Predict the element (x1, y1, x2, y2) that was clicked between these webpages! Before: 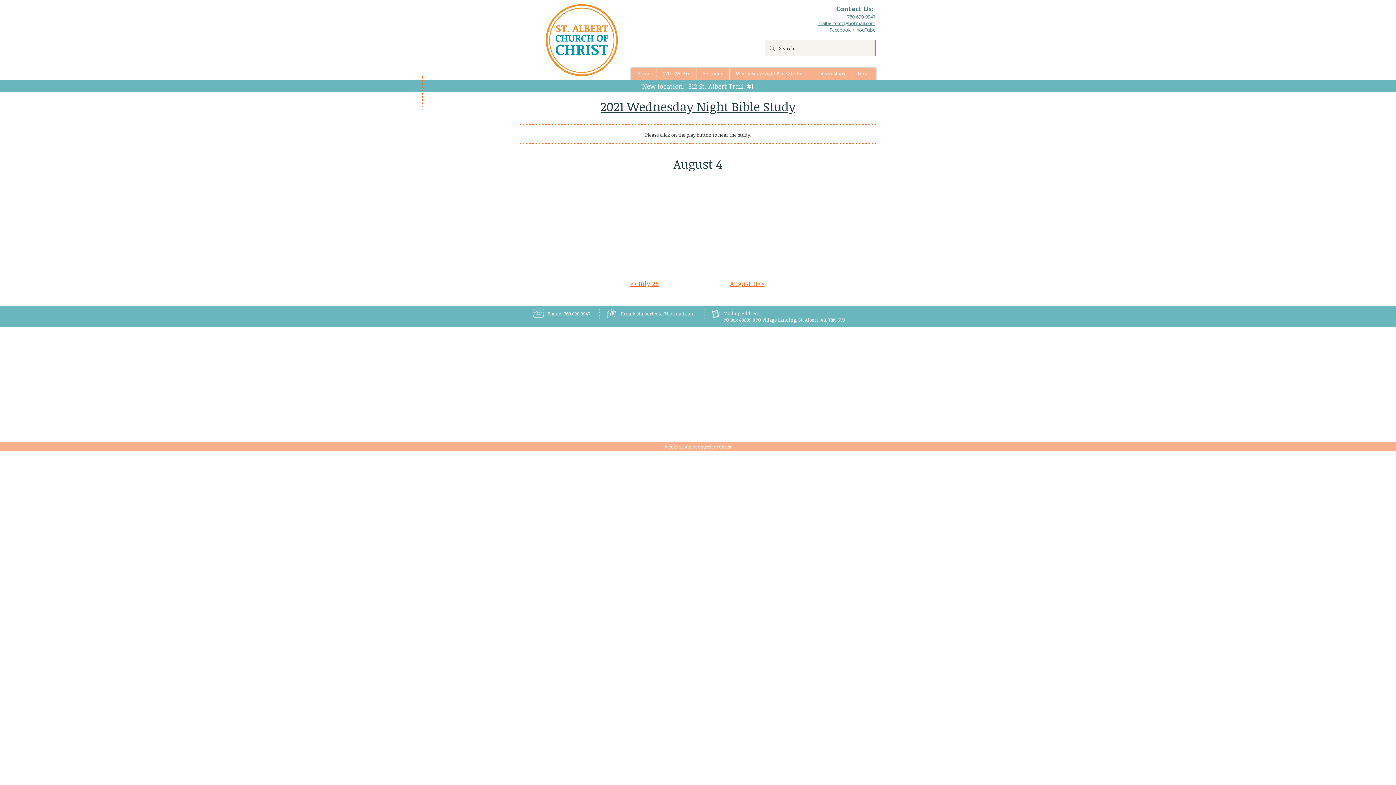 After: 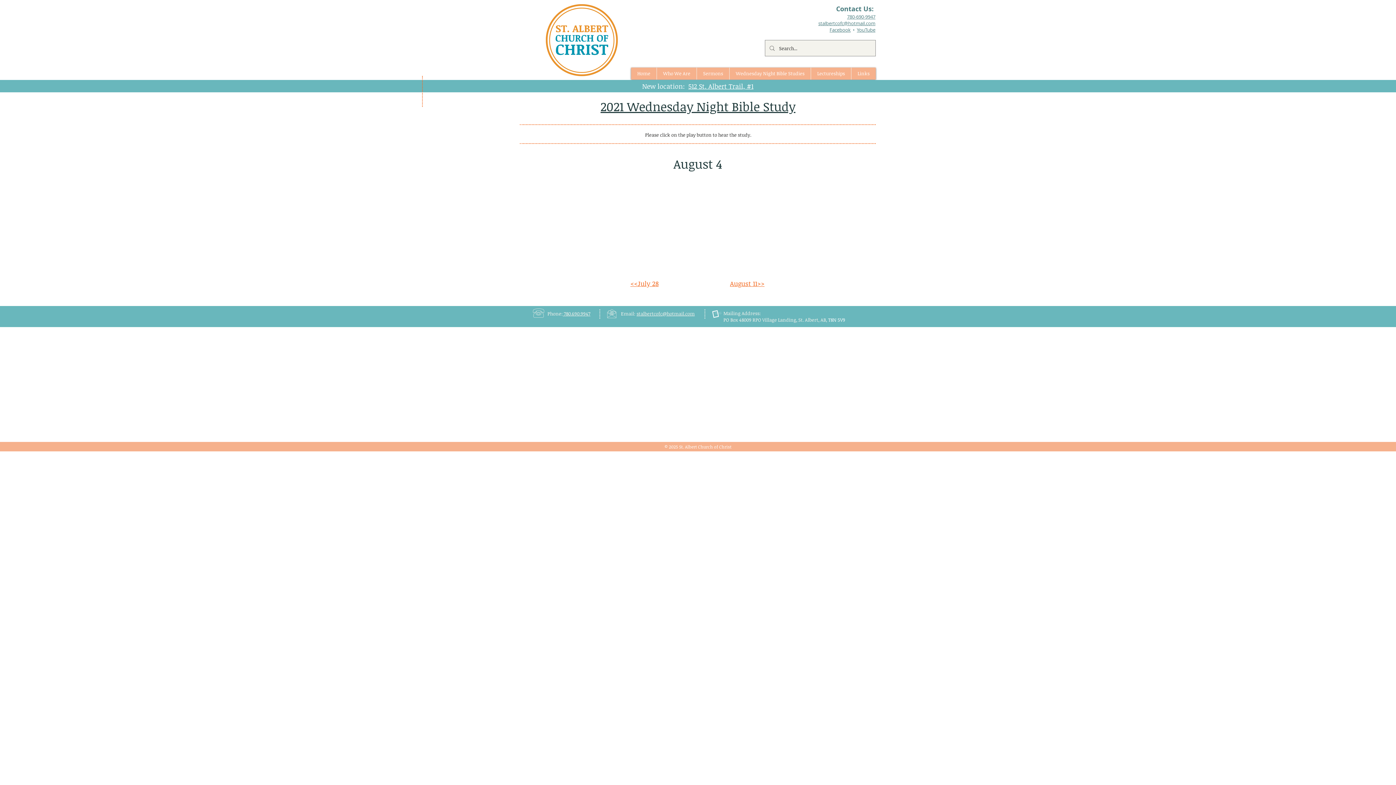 Action: bbox: (847, 13, 875, 20) label: 780-690-9947​